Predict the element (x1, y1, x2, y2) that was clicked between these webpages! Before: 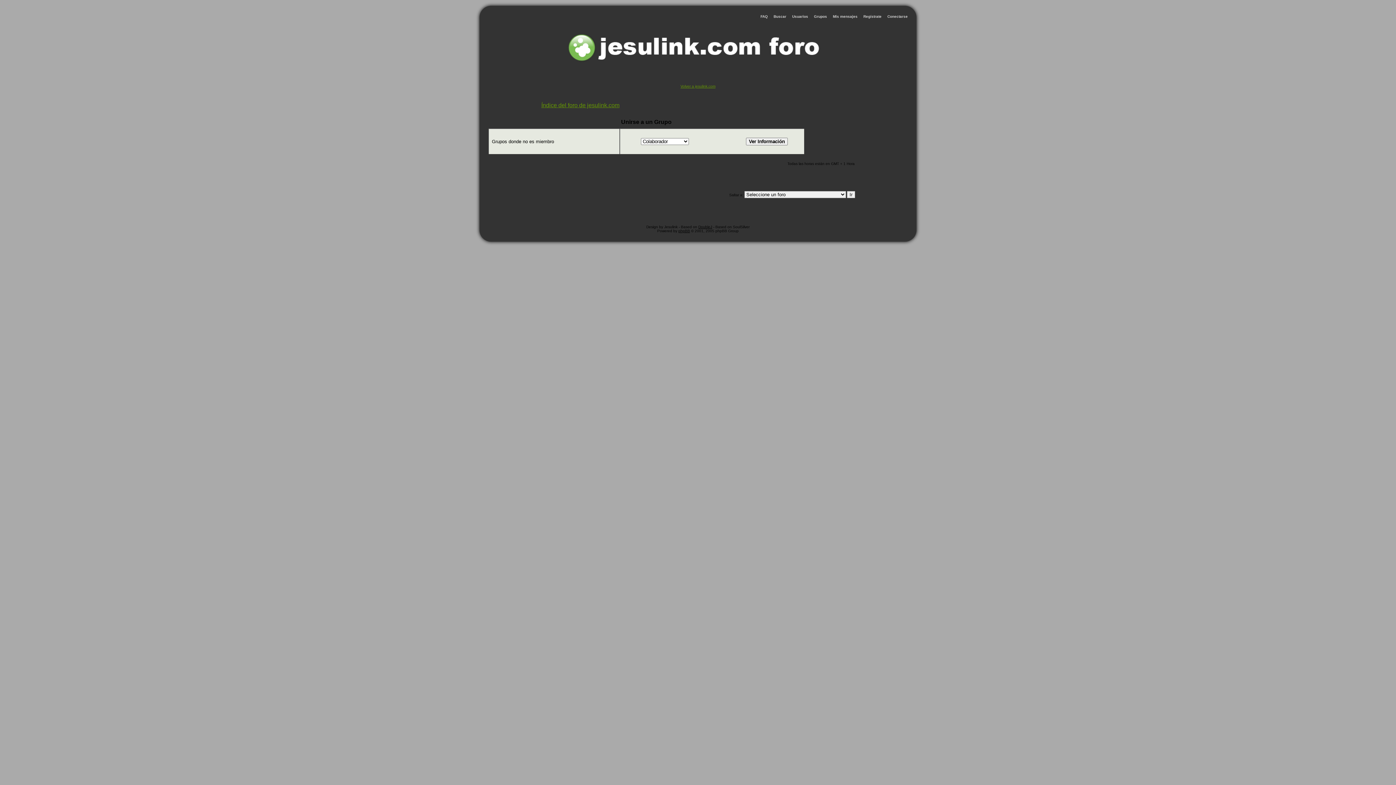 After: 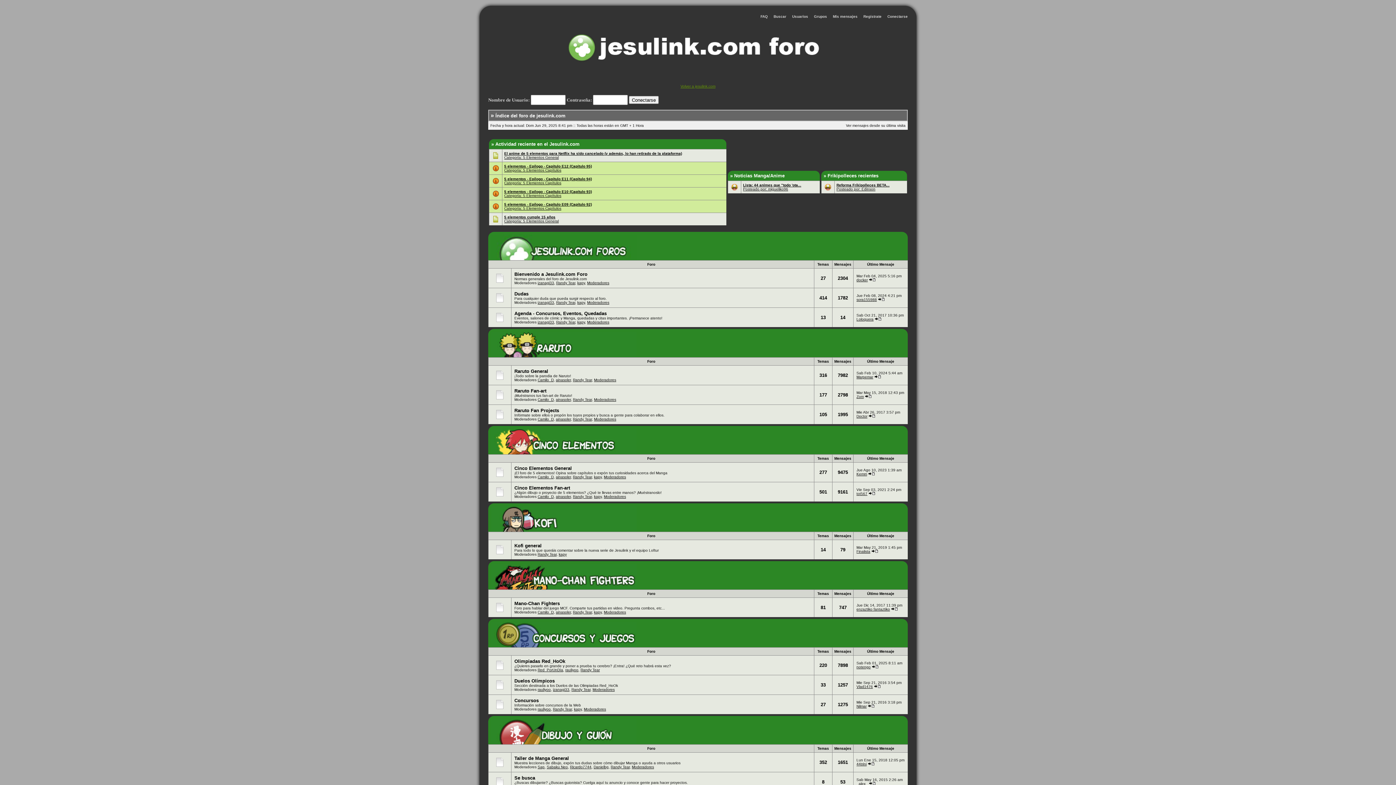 Action: bbox: (541, 102, 619, 108) label: Índice del foro de jesulink.com